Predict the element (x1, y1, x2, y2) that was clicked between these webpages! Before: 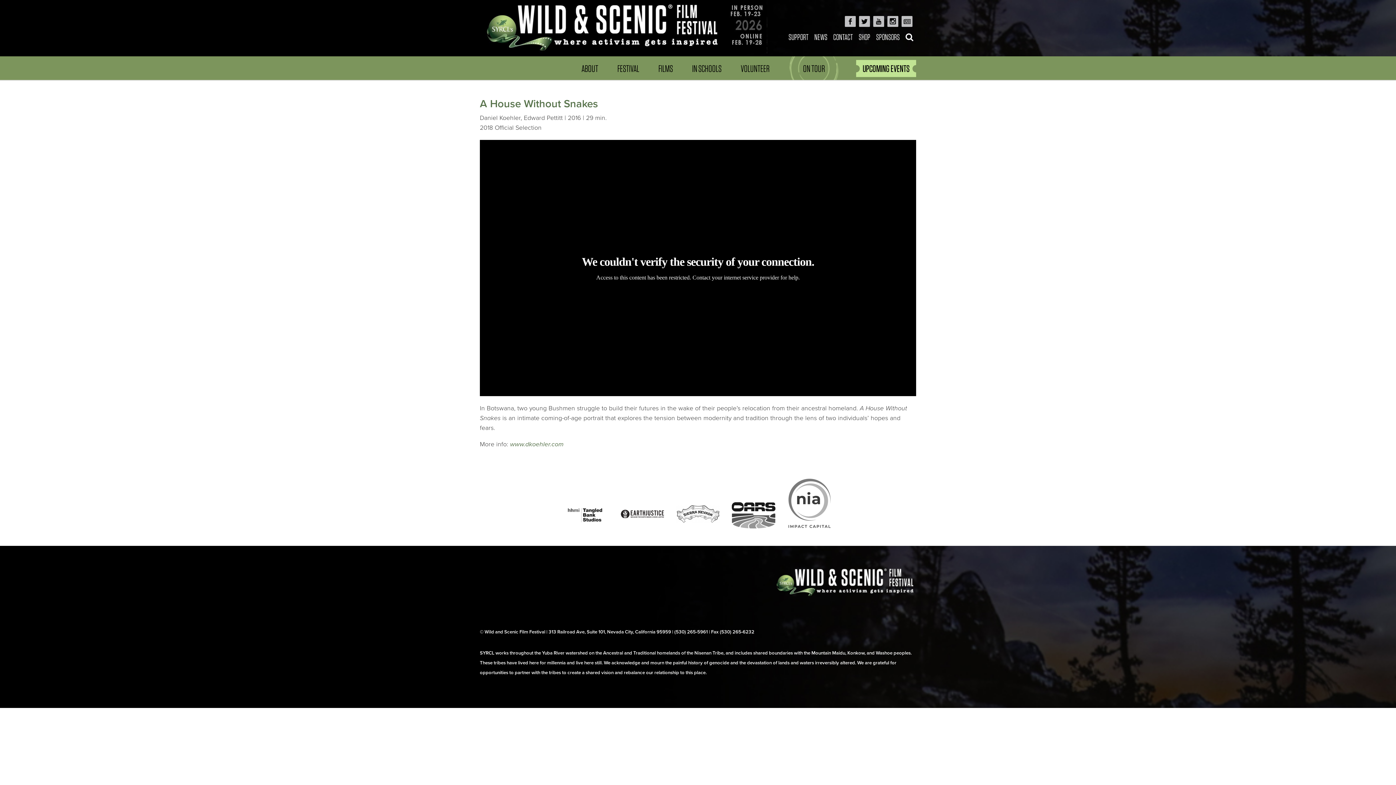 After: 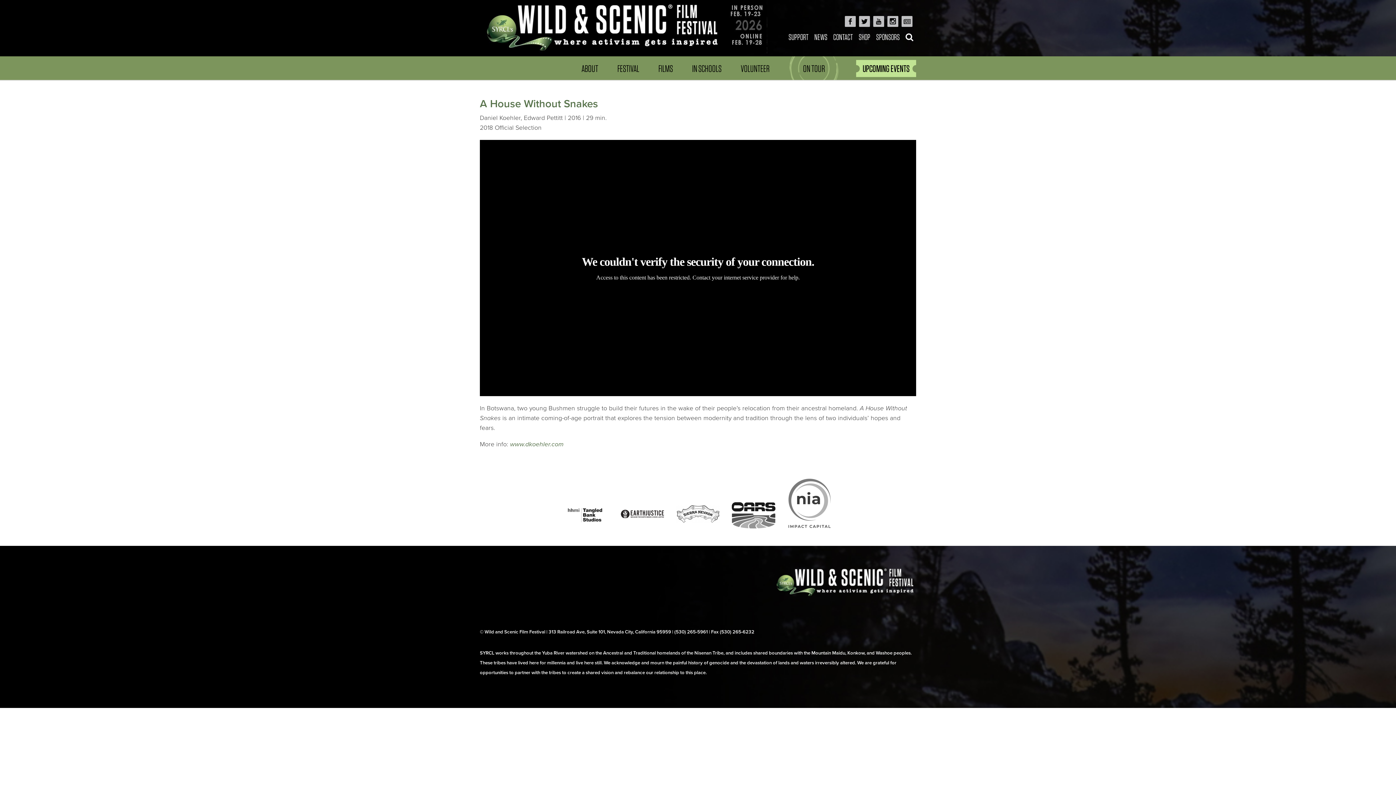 Action: bbox: (564, 522, 608, 530)